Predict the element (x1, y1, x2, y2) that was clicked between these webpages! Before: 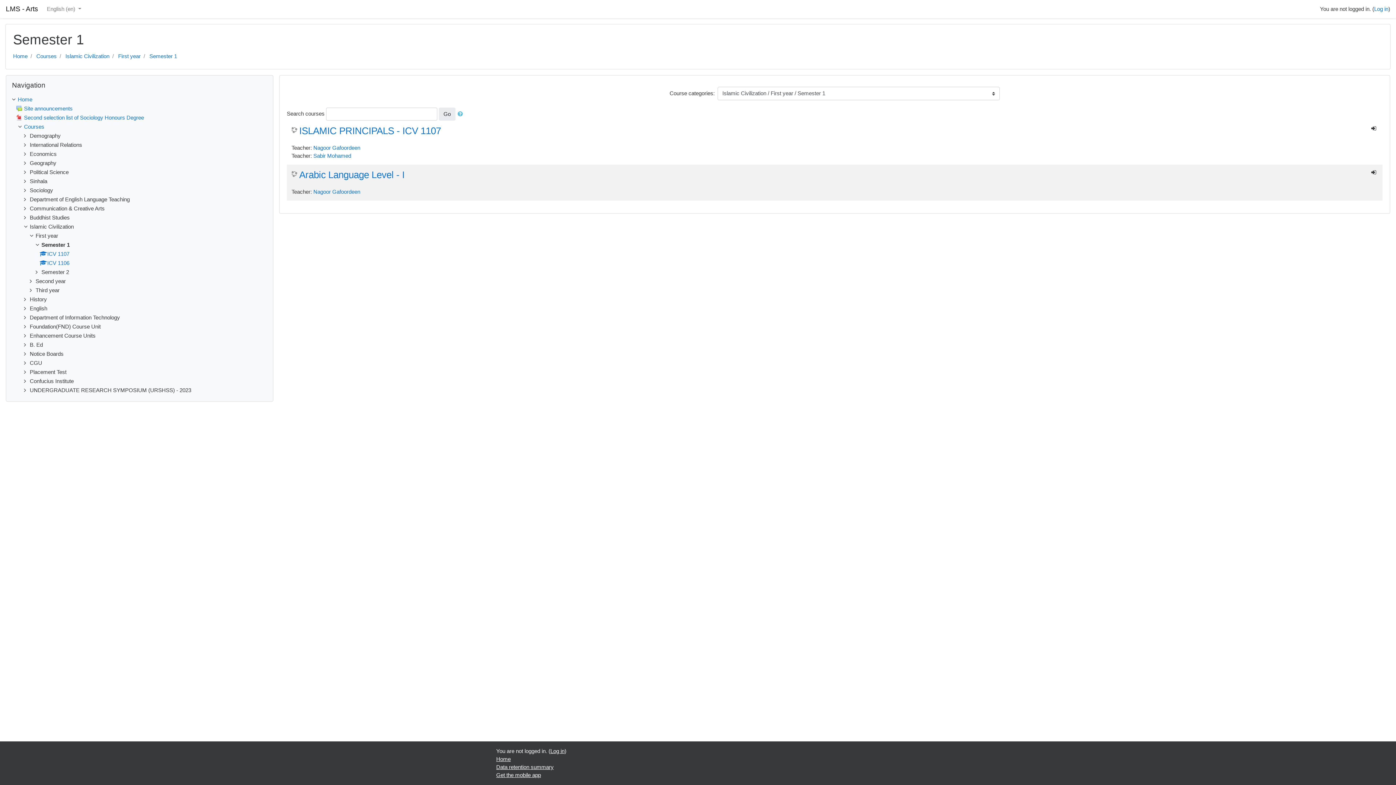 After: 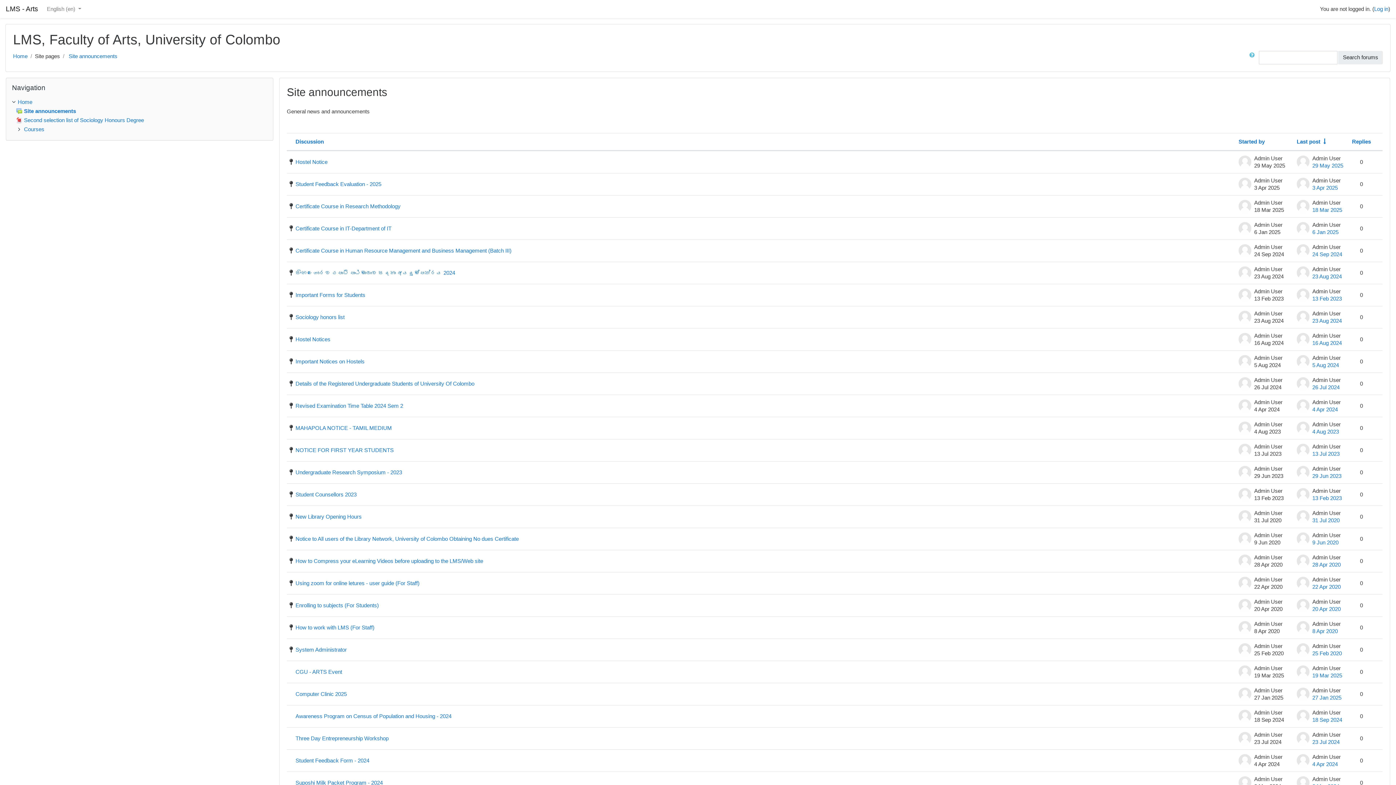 Action: bbox: (16, 105, 72, 111) label: Site announcements